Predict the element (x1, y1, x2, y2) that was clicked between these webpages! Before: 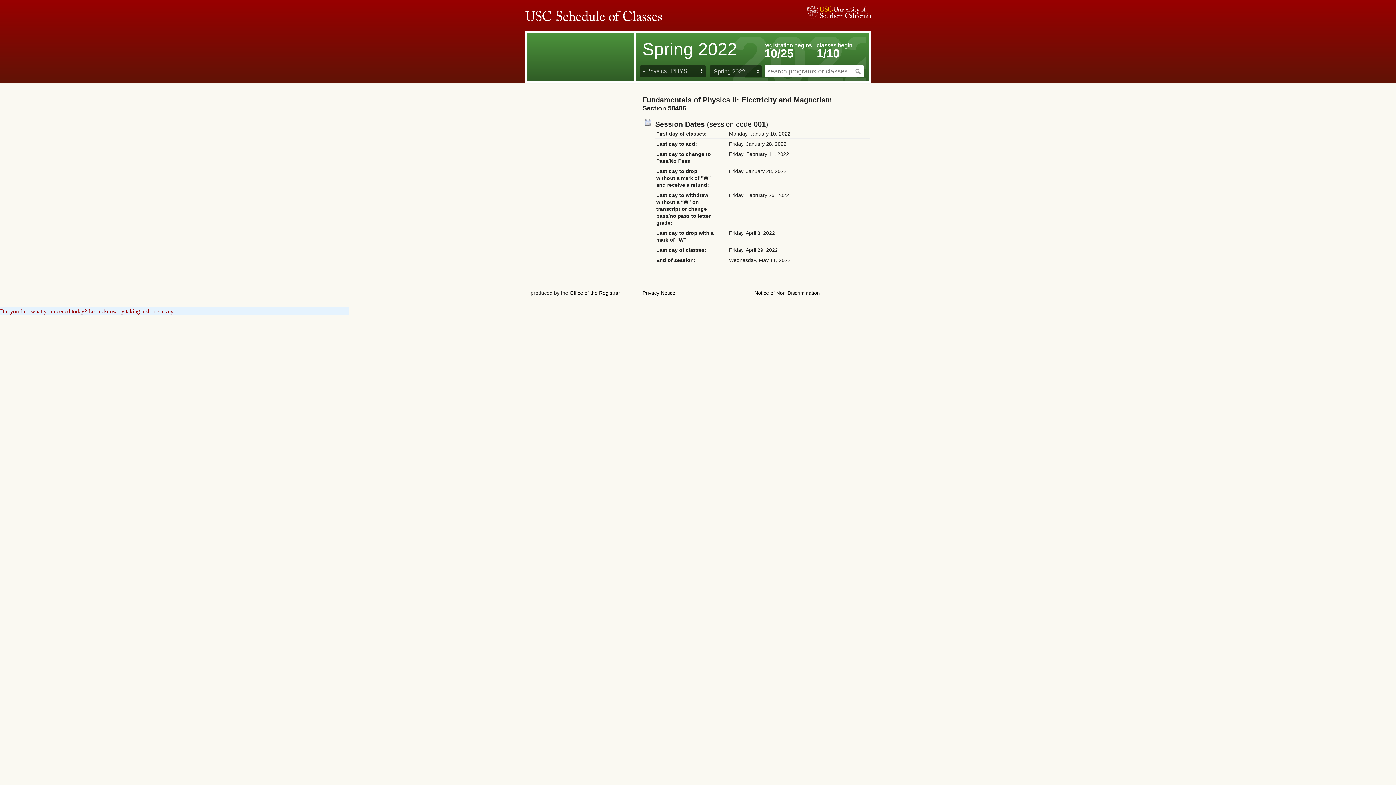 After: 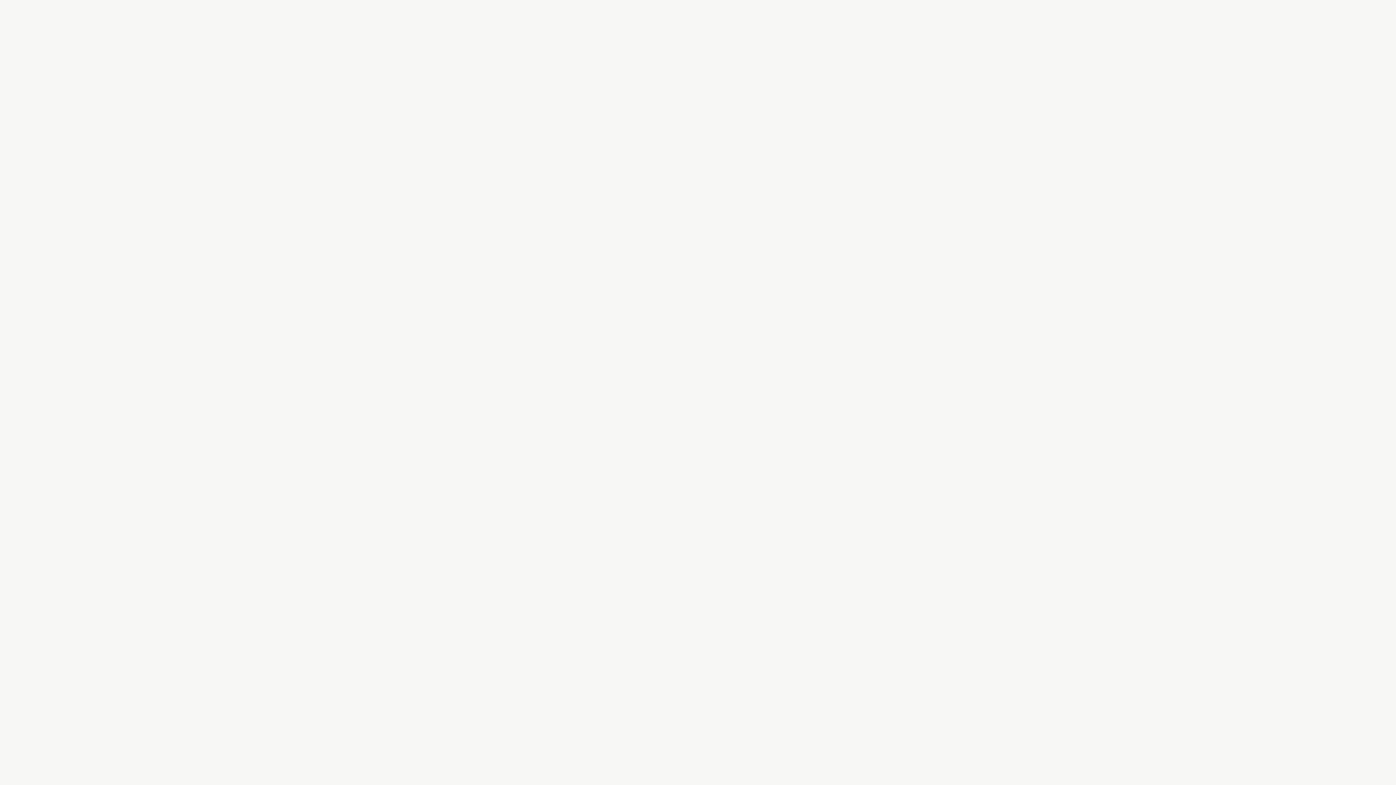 Action: bbox: (524, 9, 662, 24) label: USC Schedule of Classes